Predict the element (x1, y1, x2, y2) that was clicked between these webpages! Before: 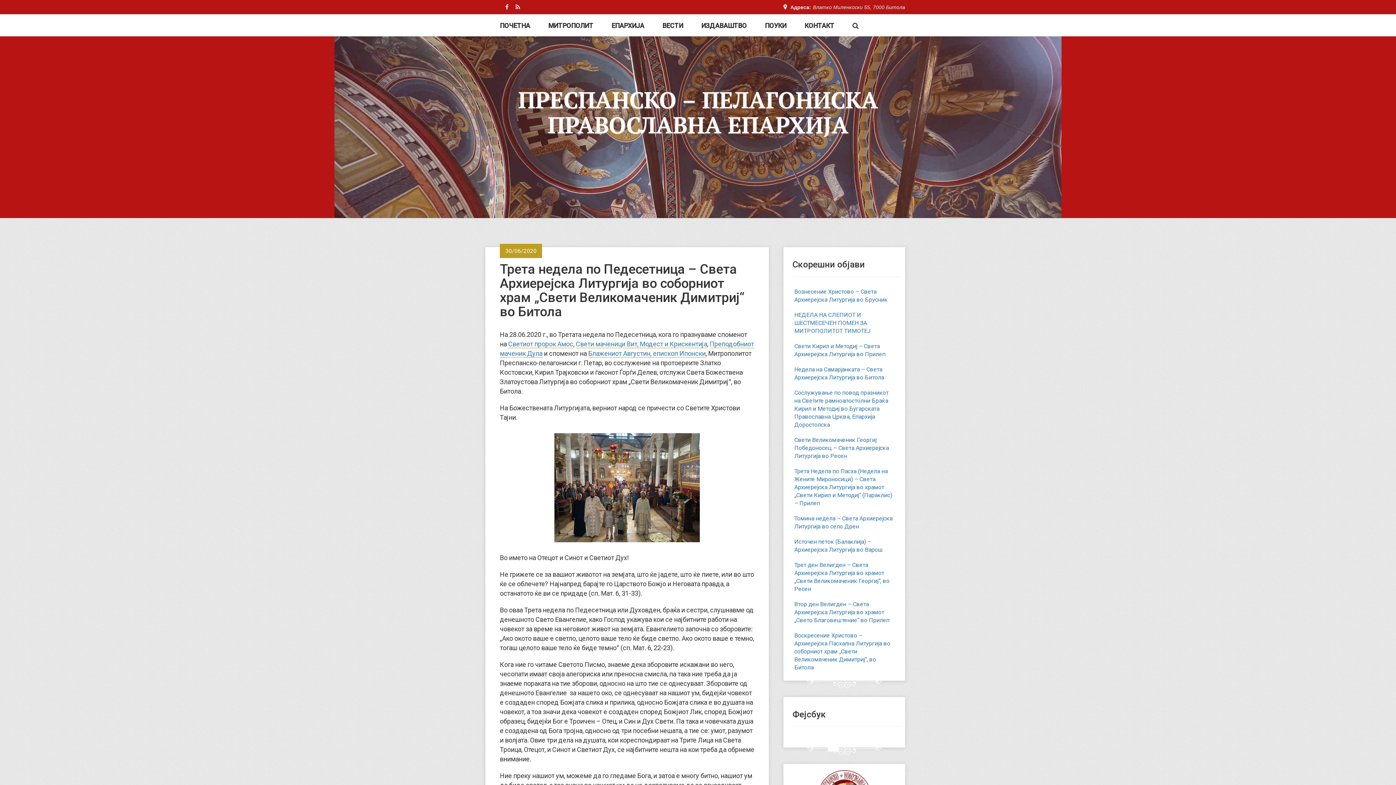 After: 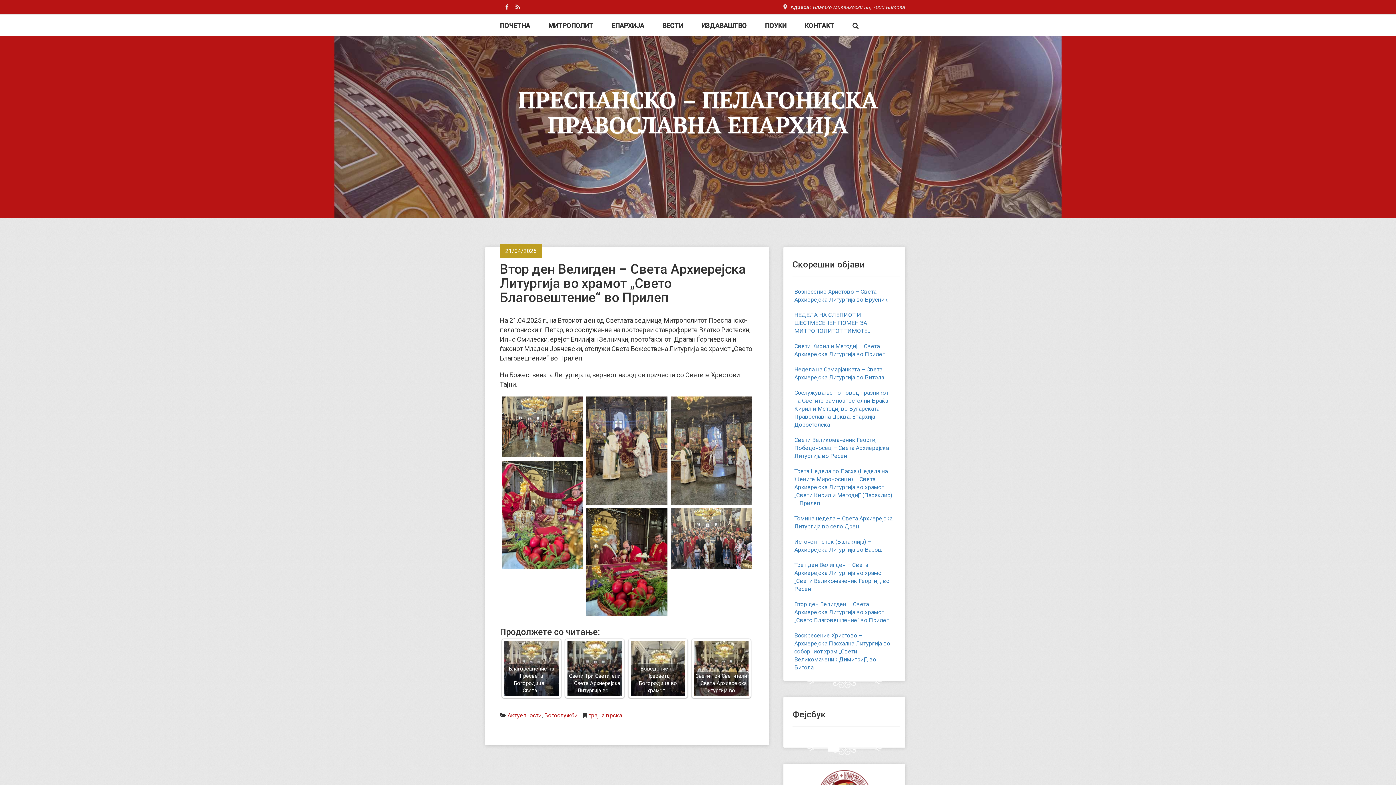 Action: label: Втор ден Велигден – Света Архиерејска Литургија во храмот „Свето Благовештение“ во Прилеп bbox: (789, 597, 900, 628)